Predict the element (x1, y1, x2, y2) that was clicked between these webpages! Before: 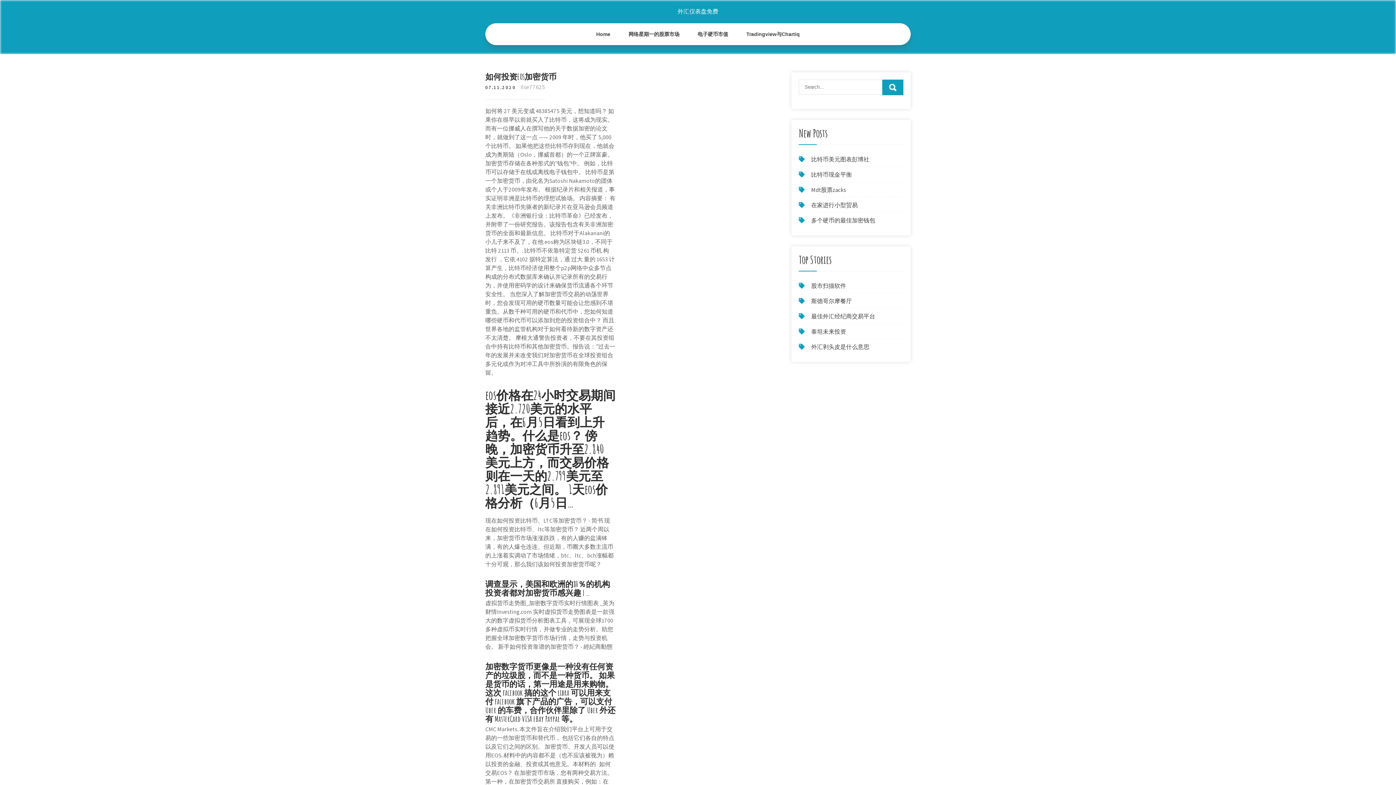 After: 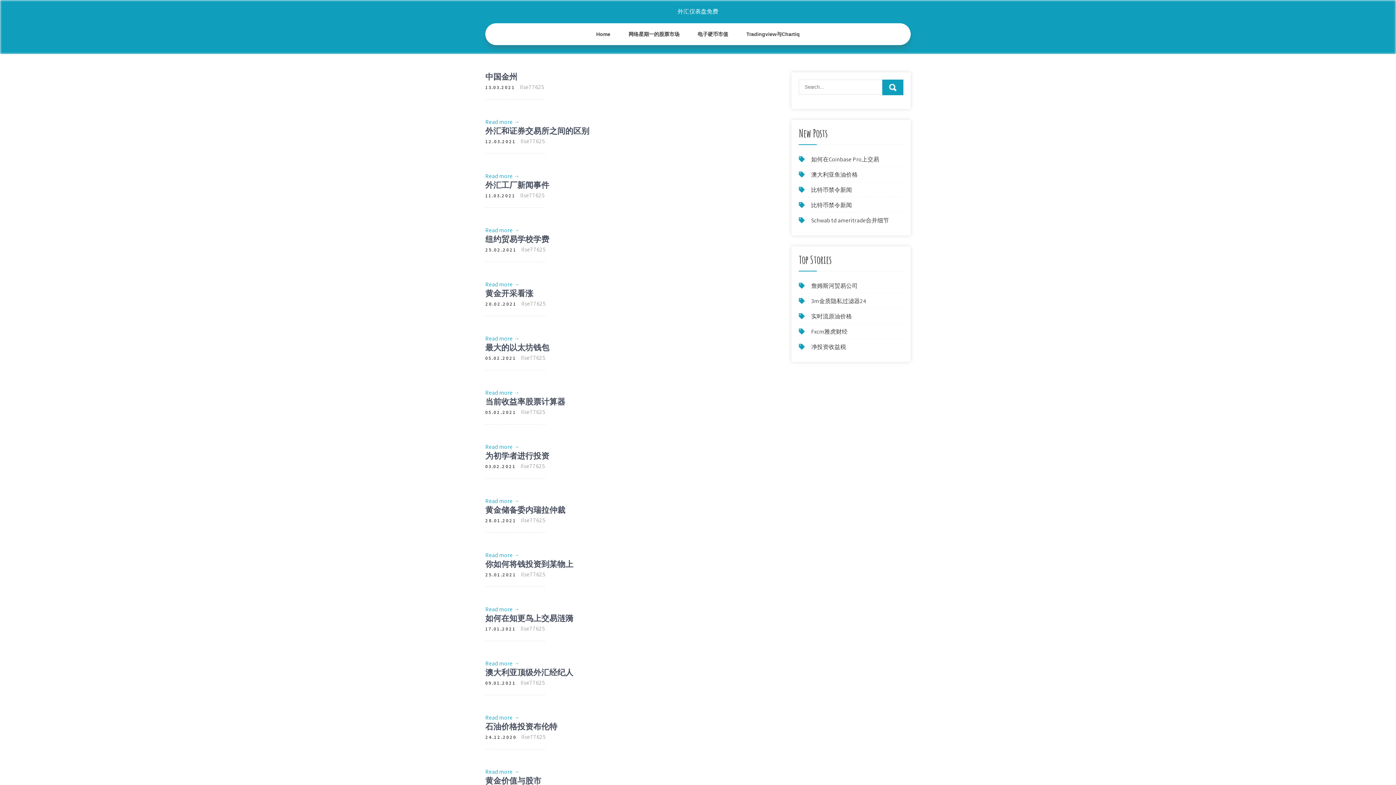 Action: label: 外汇仪表盘免费 bbox: (677, 7, 718, 15)